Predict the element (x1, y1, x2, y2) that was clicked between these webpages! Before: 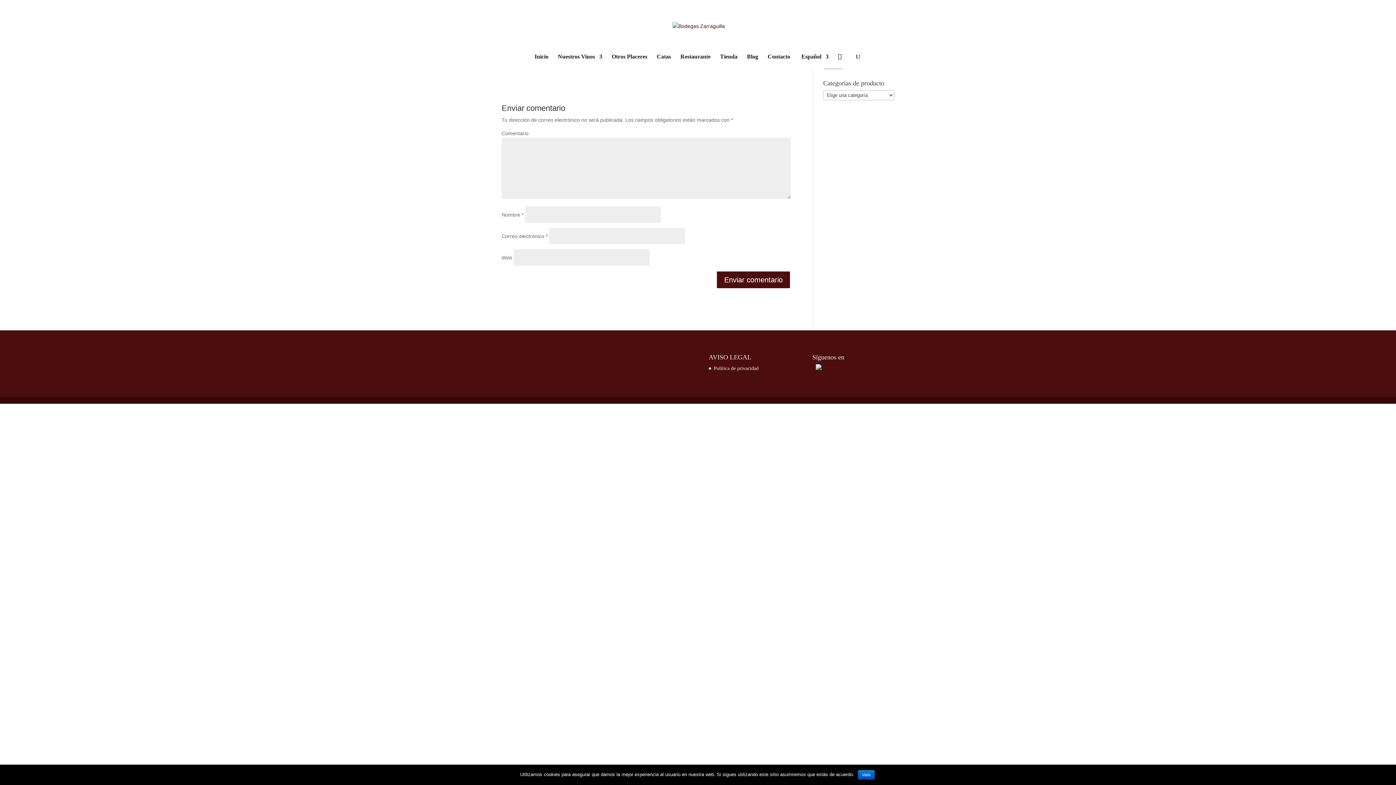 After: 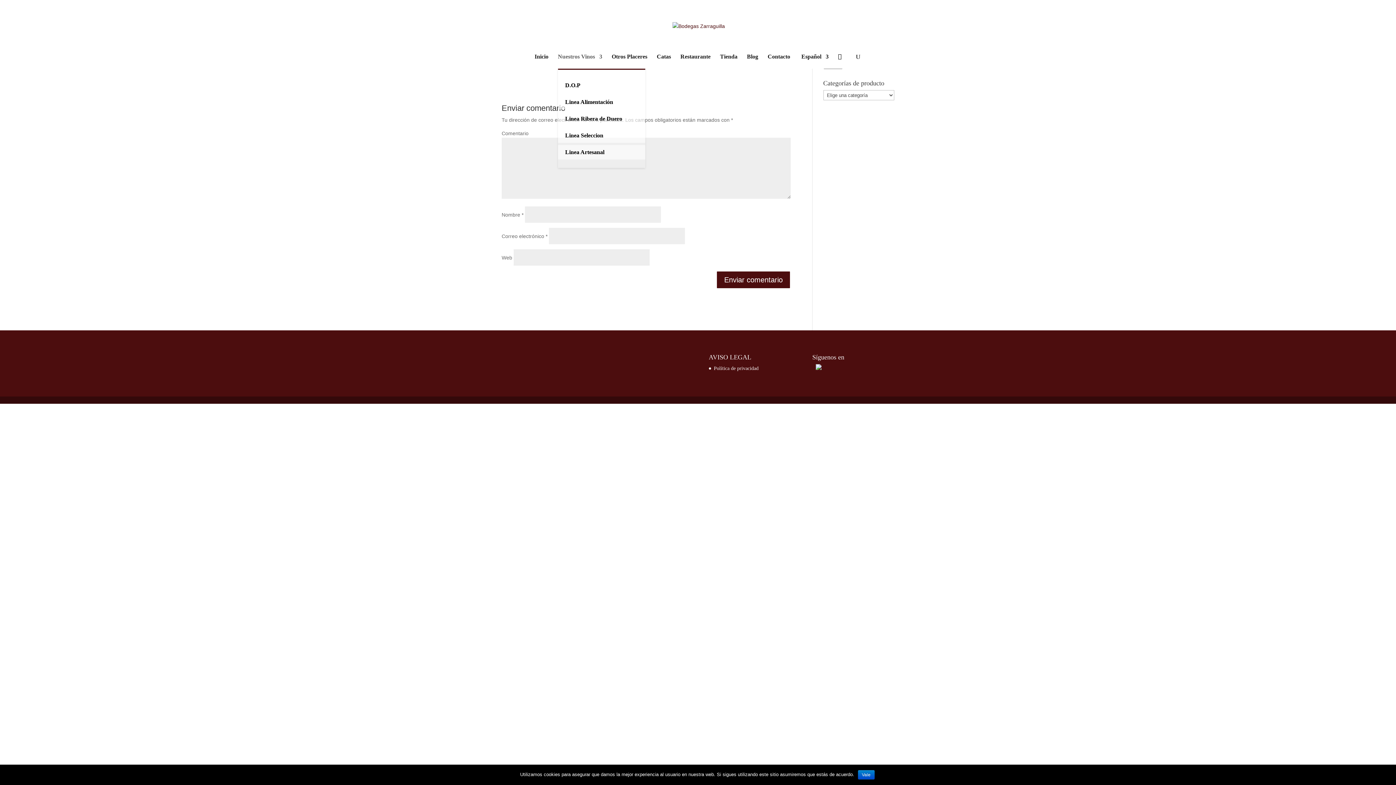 Action: label: Nuestros Vinos bbox: (558, 54, 602, 68)